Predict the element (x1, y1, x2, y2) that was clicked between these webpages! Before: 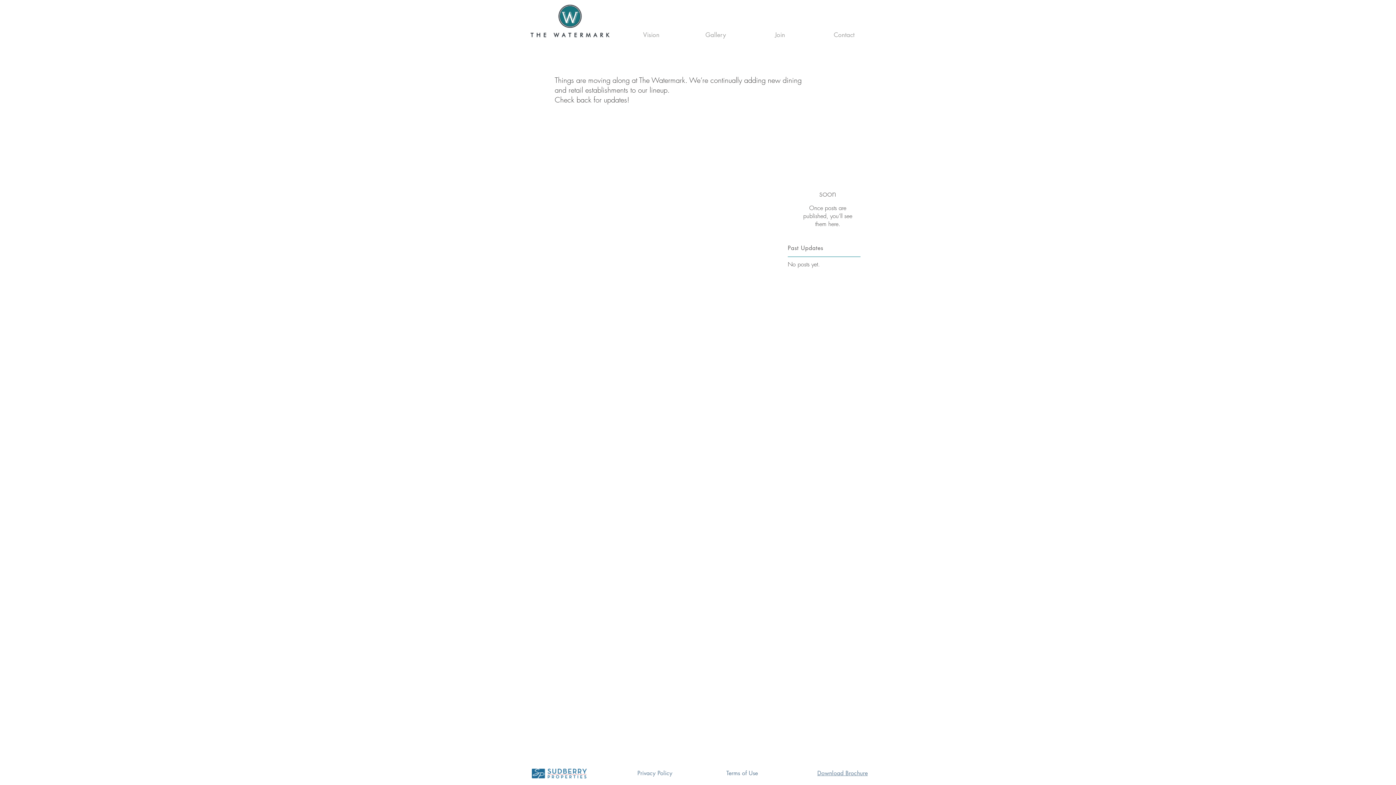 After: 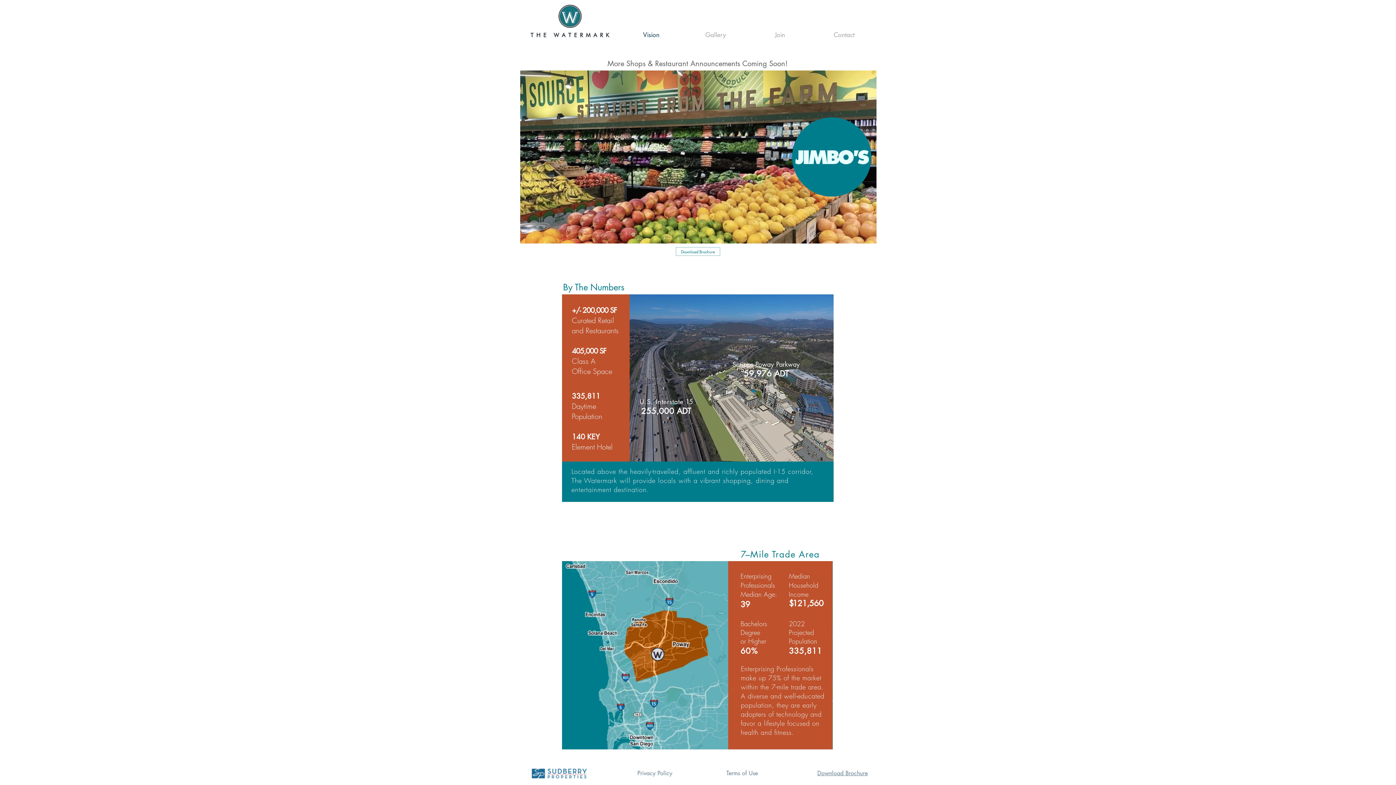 Action: bbox: (528, 0, 610, 40)